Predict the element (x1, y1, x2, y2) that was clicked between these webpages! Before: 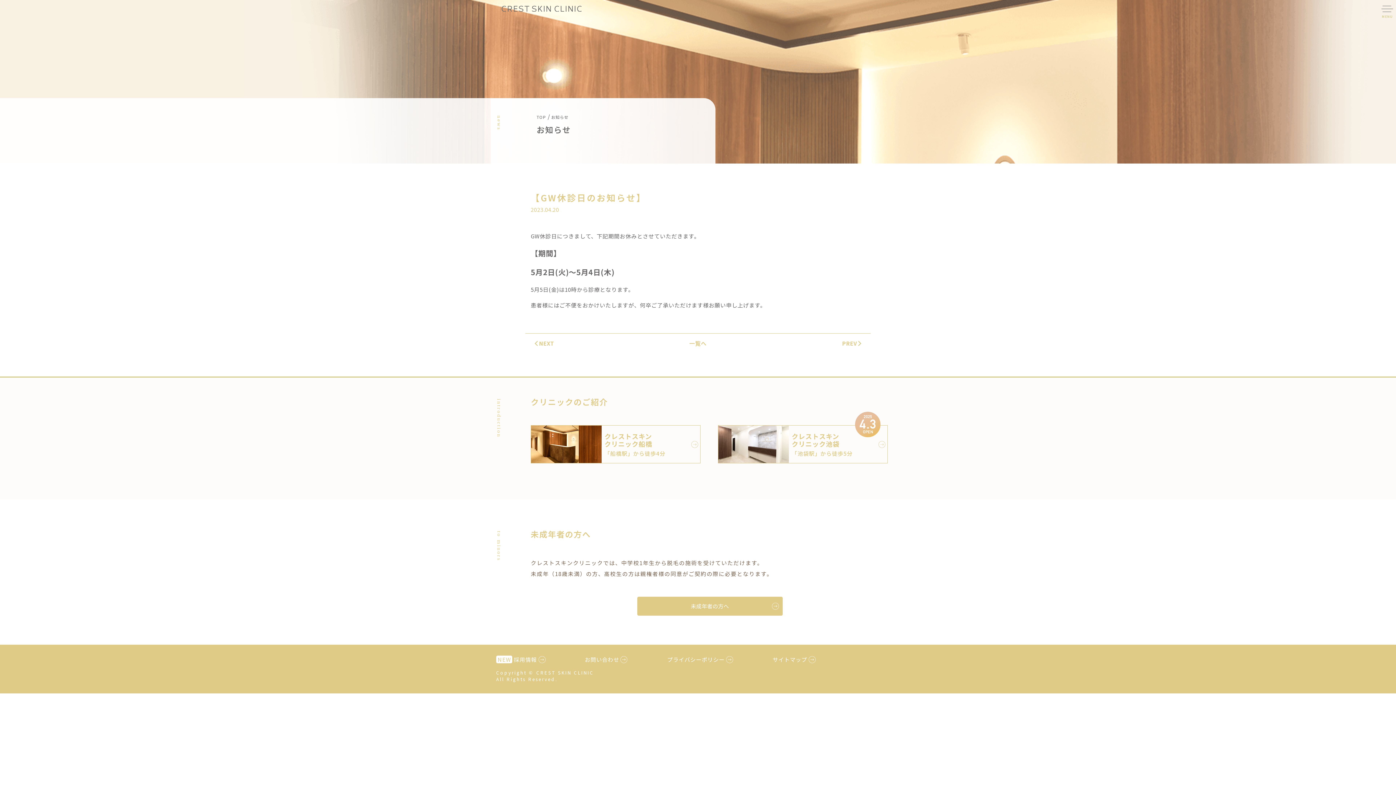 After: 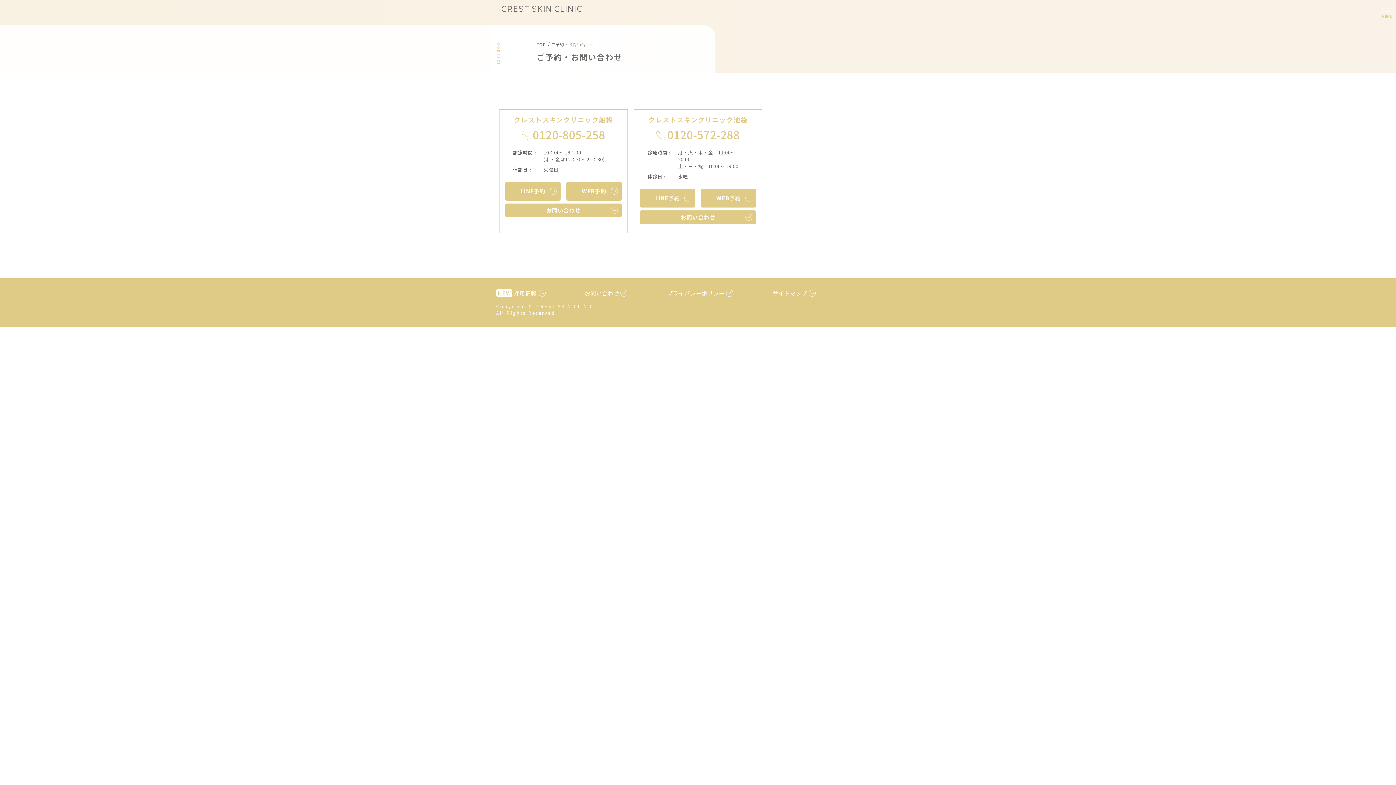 Action: label: ご予約・お問い合わせ bbox: (1376, 259, 1396, 342)